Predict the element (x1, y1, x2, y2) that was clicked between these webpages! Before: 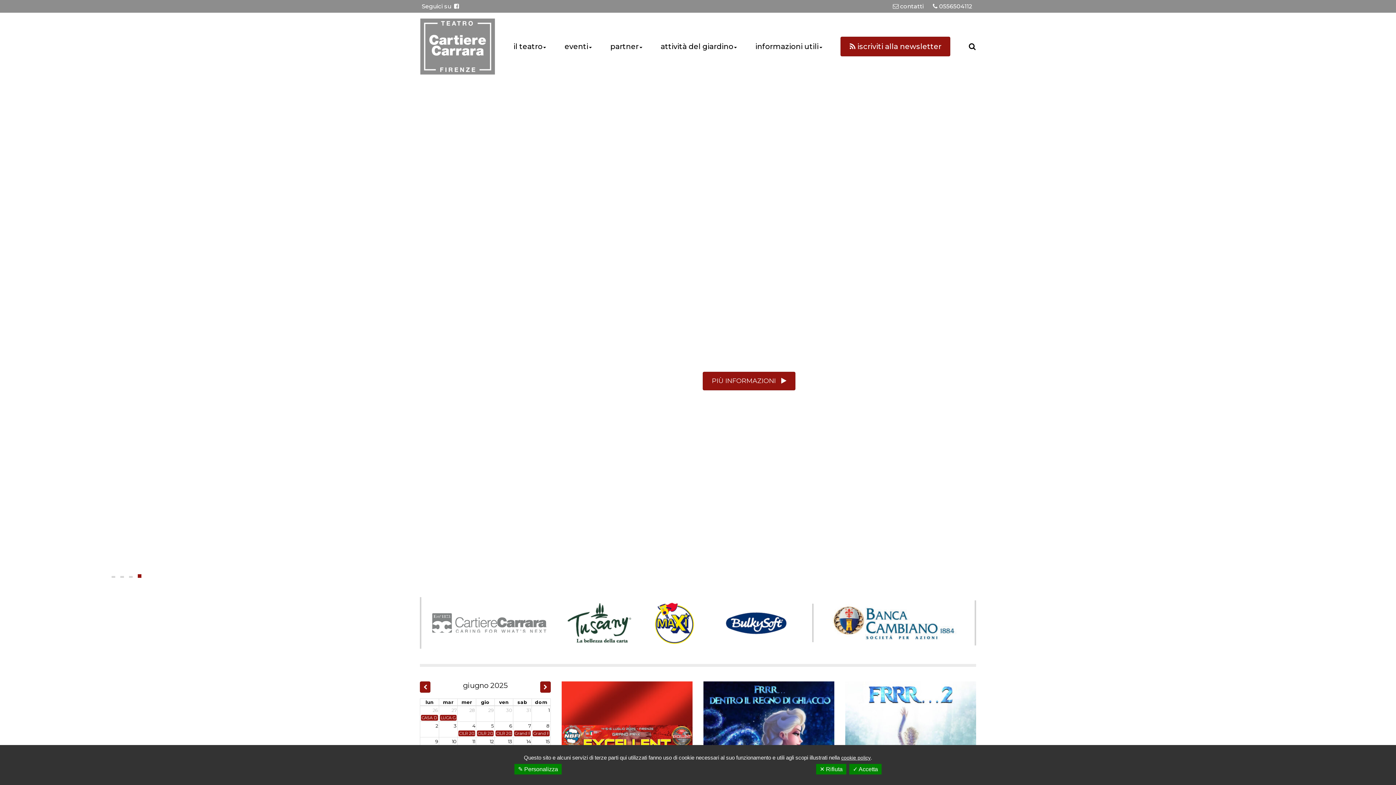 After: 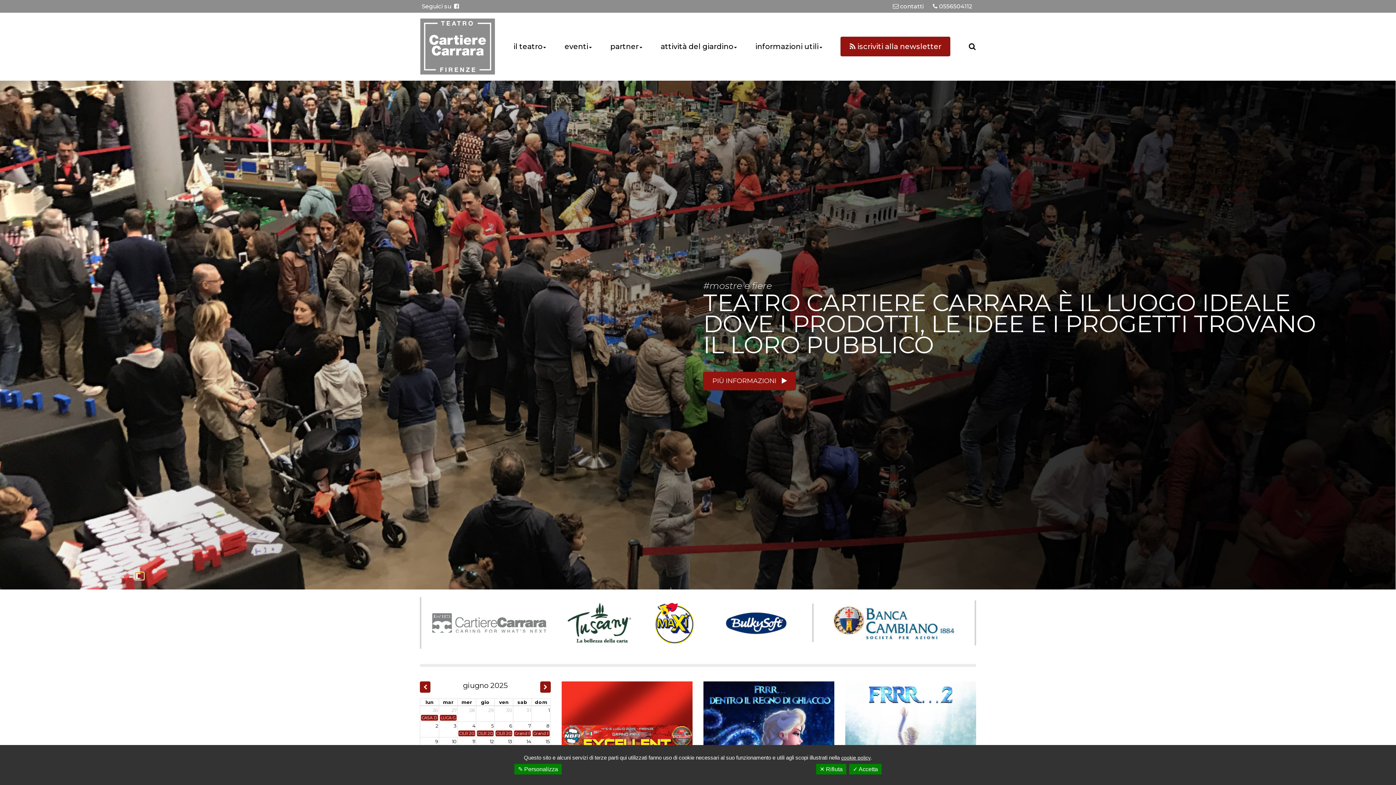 Action: bbox: (135, 574, 144, 579)